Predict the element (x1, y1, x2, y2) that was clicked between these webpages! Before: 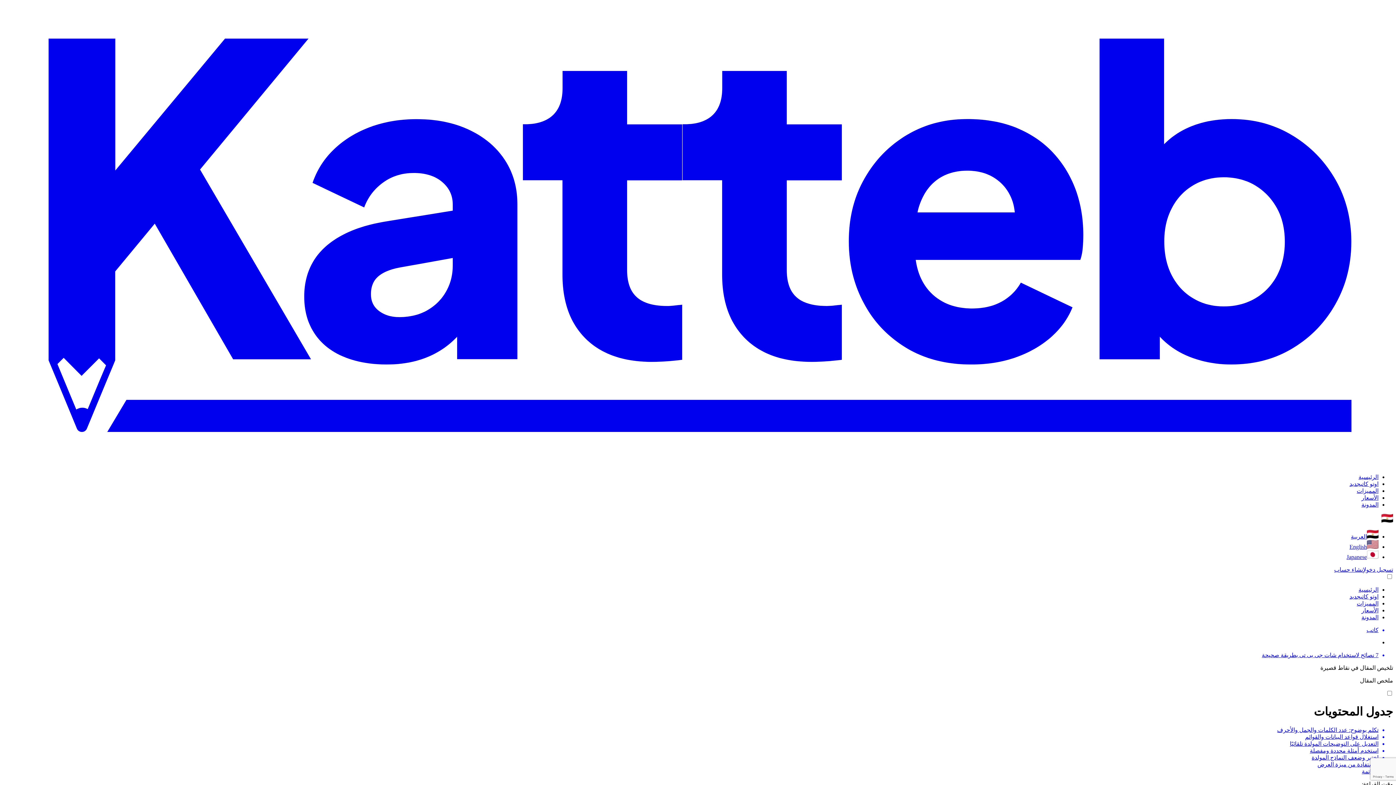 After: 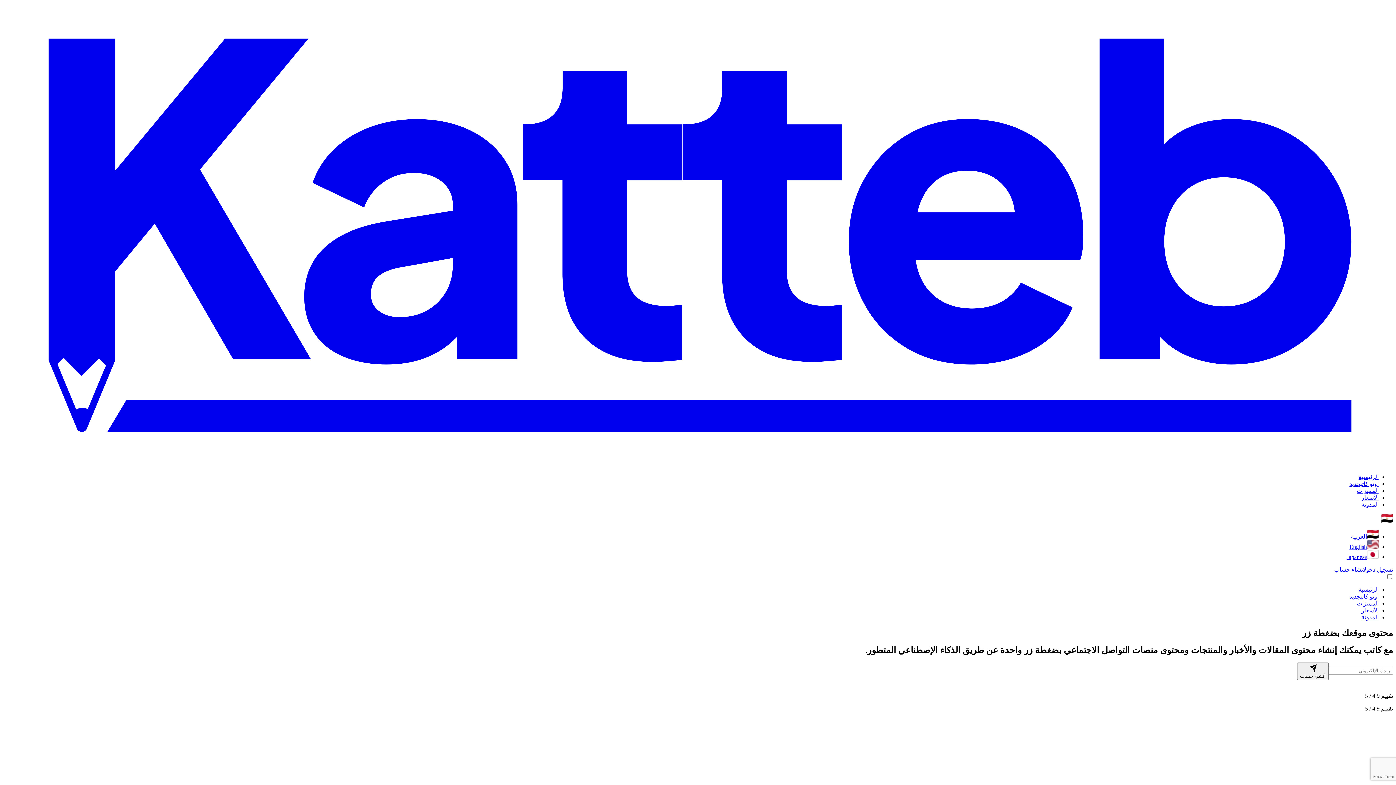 Action: bbox: (1358, 586, 1378, 592) label: الرئيسية